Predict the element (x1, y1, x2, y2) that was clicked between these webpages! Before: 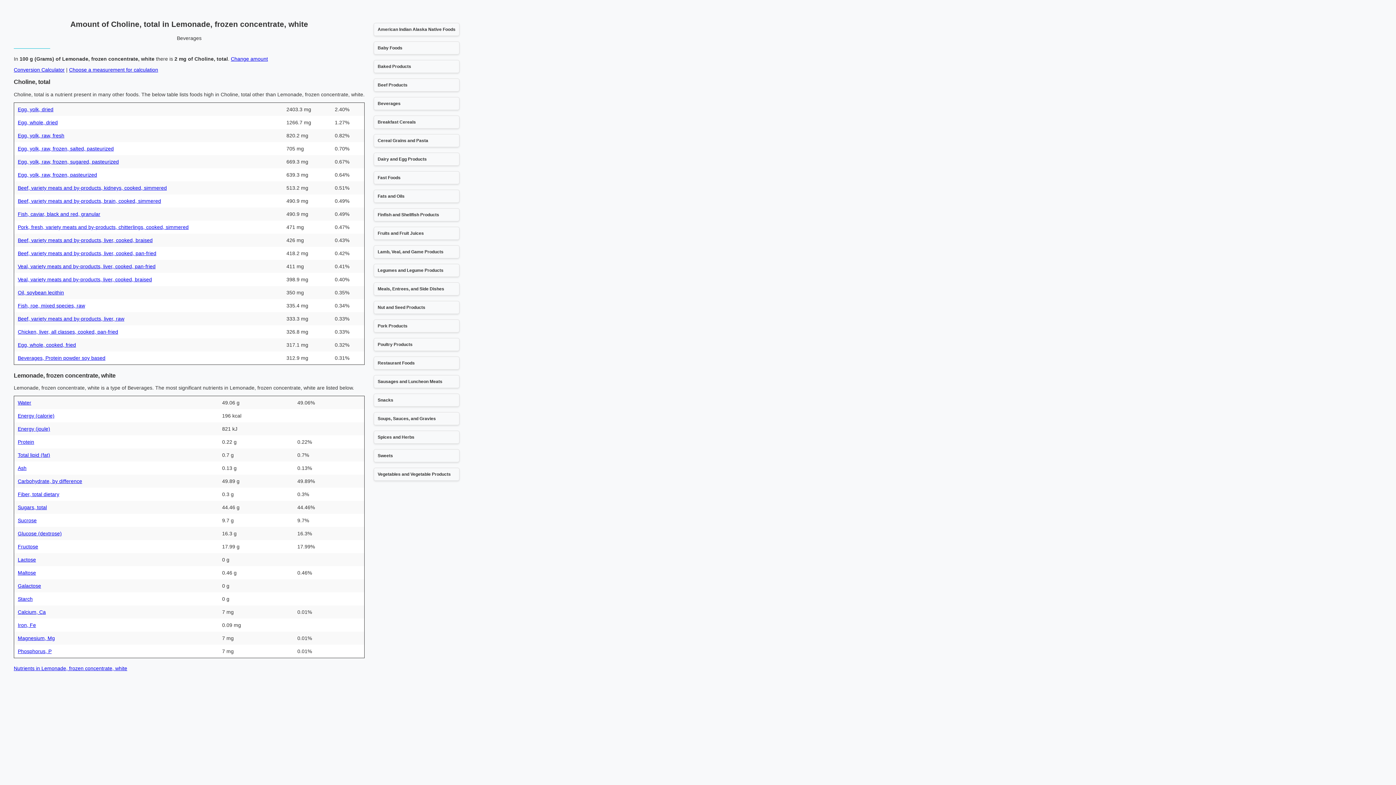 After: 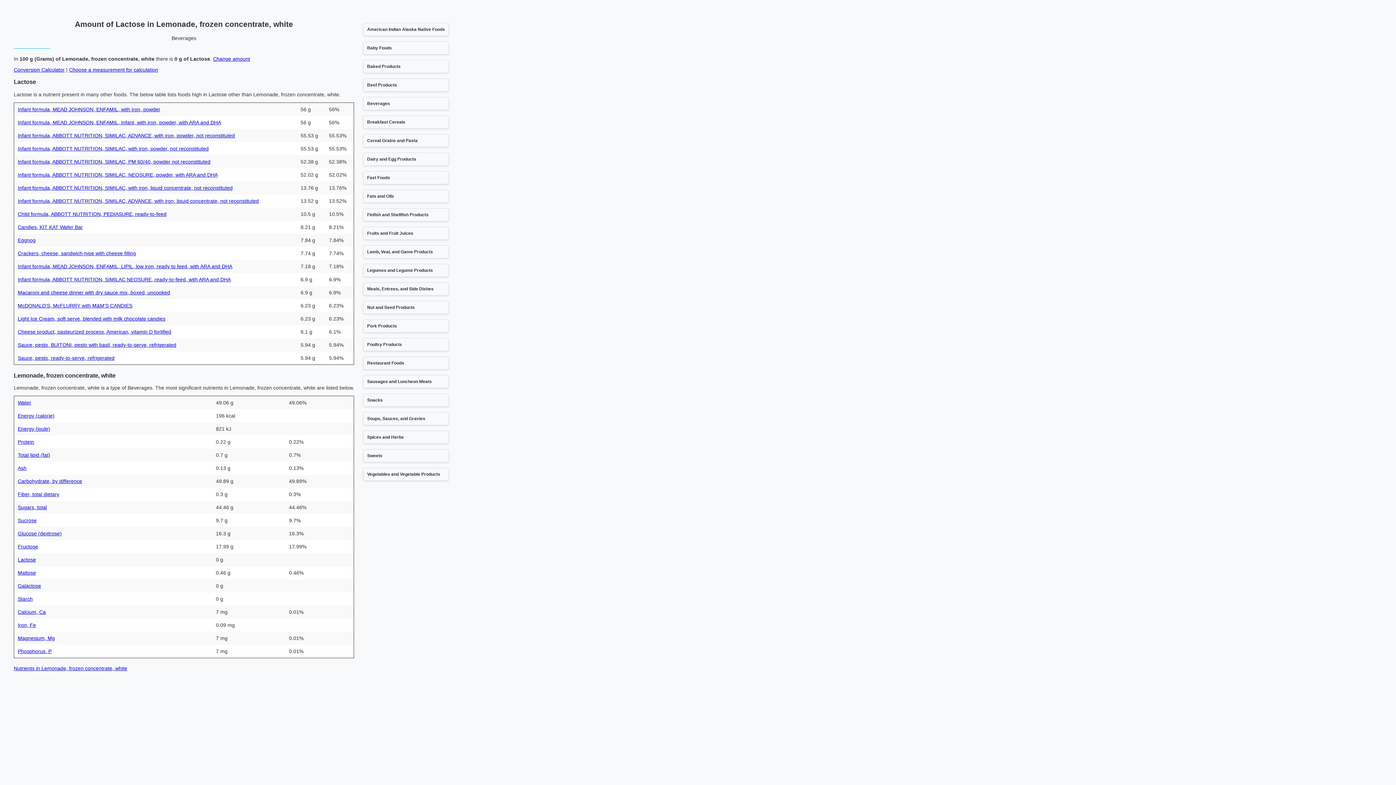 Action: bbox: (17, 557, 36, 562) label: Lactose